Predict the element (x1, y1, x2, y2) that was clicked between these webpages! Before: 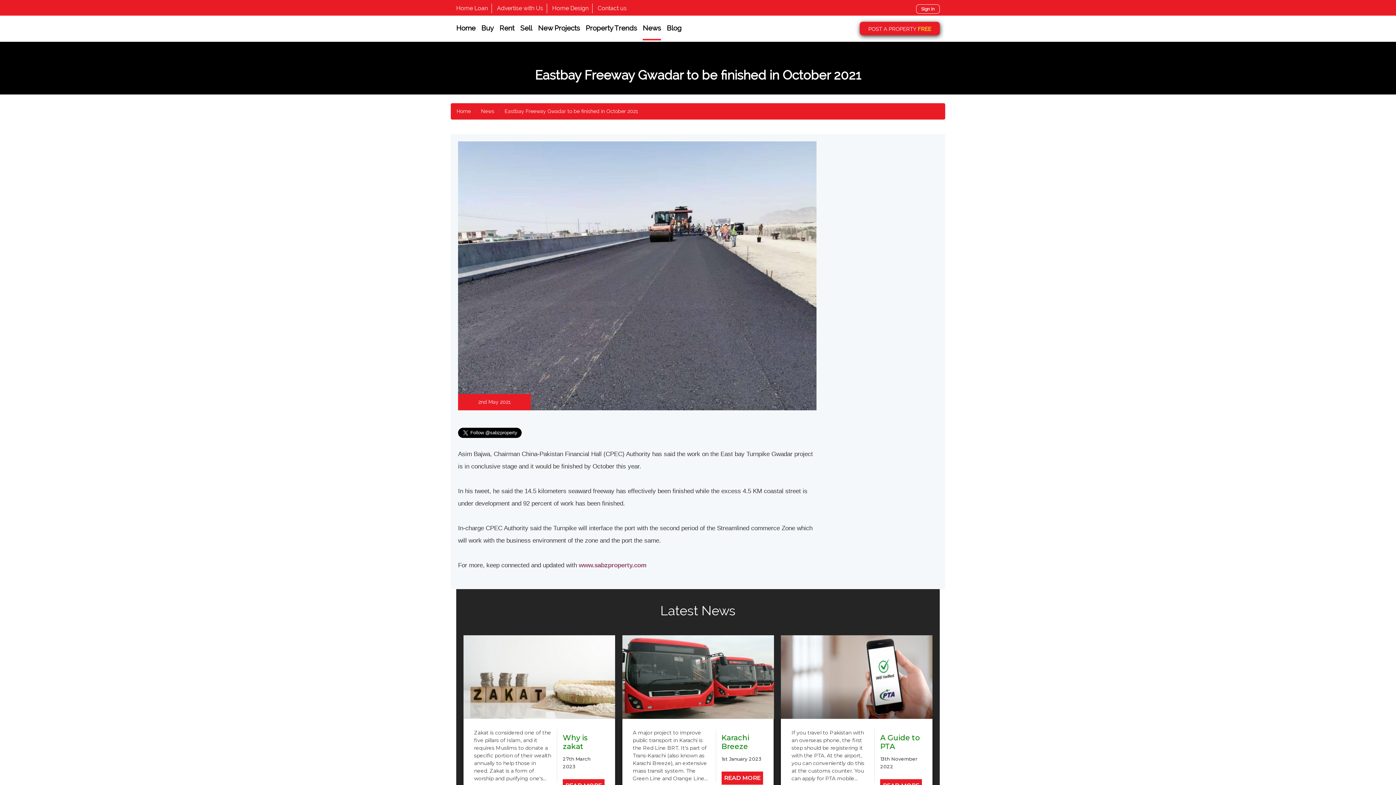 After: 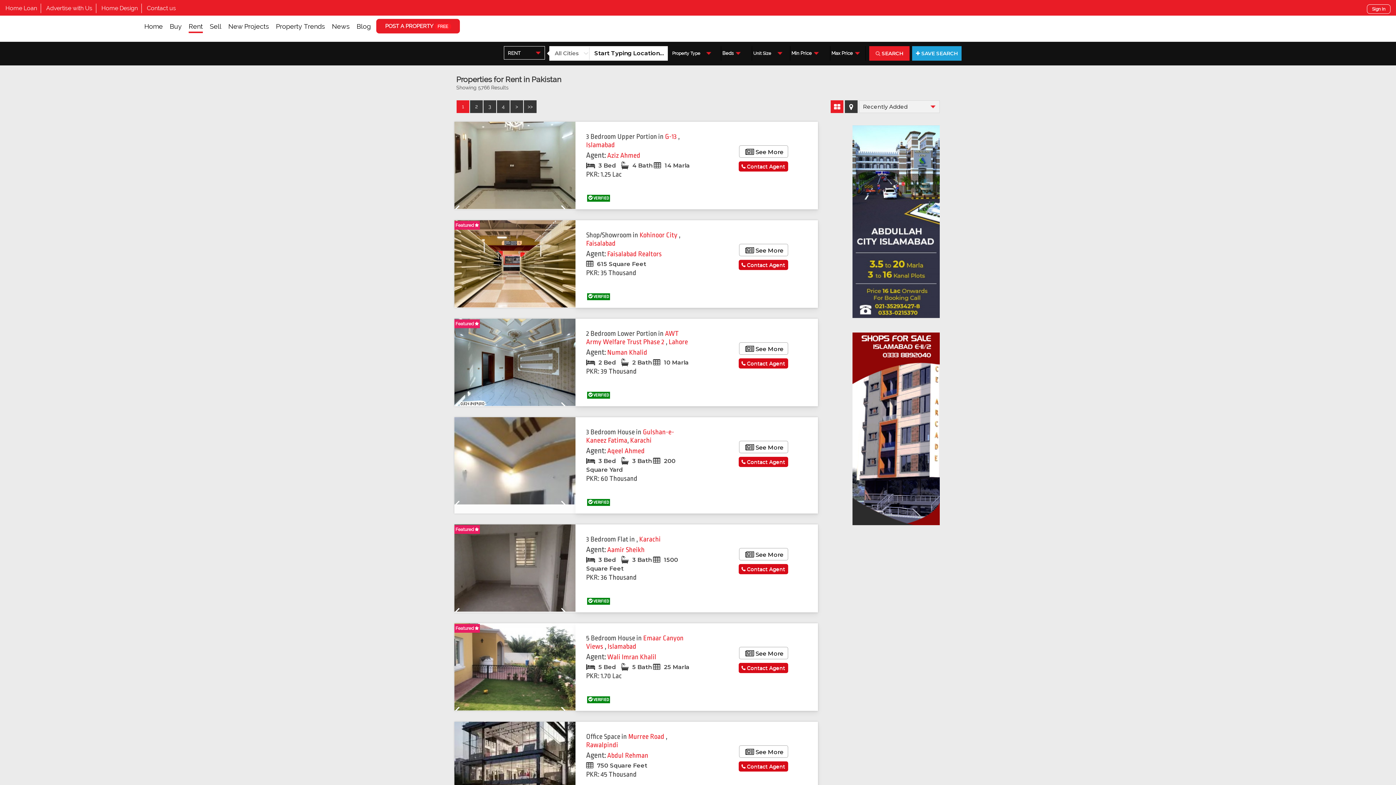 Action: bbox: (499, 24, 514, 38) label: Rent